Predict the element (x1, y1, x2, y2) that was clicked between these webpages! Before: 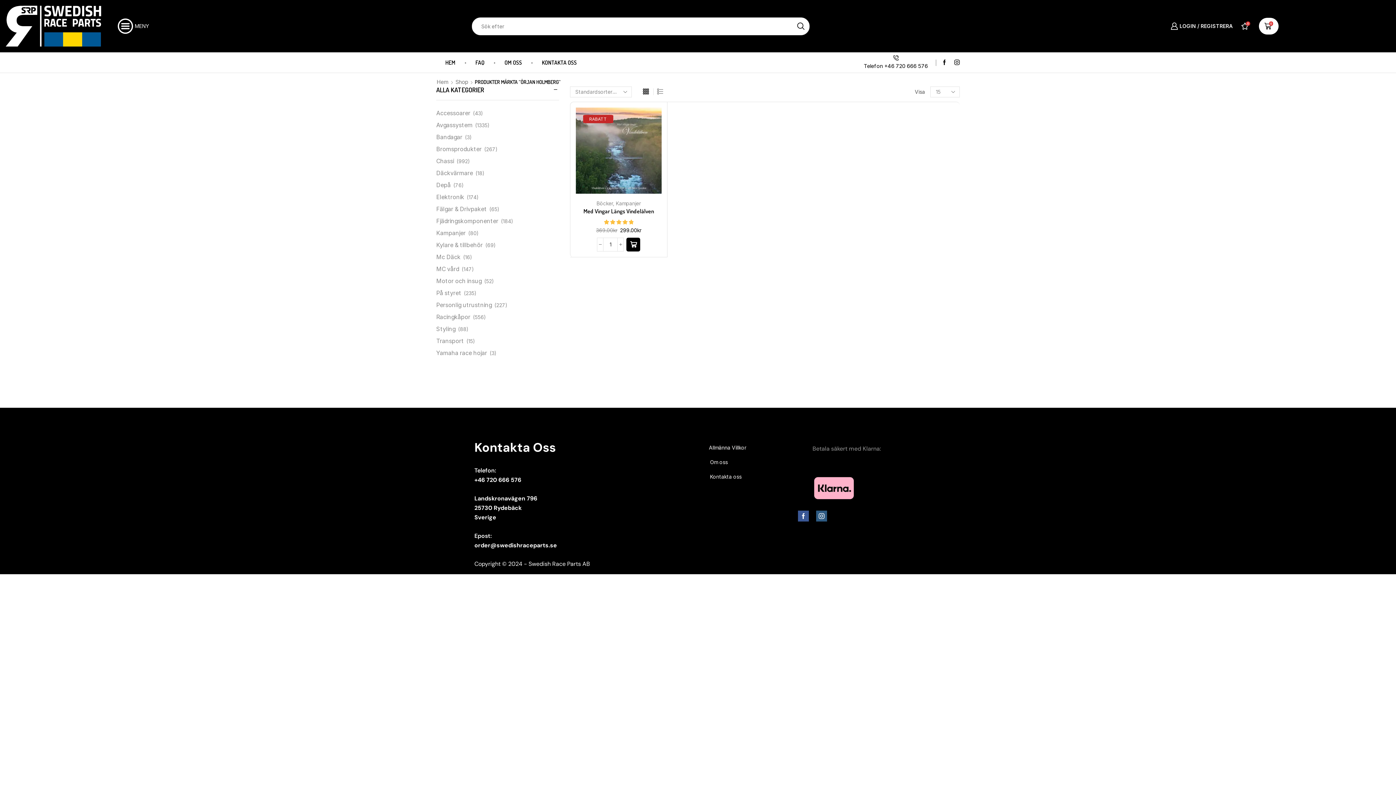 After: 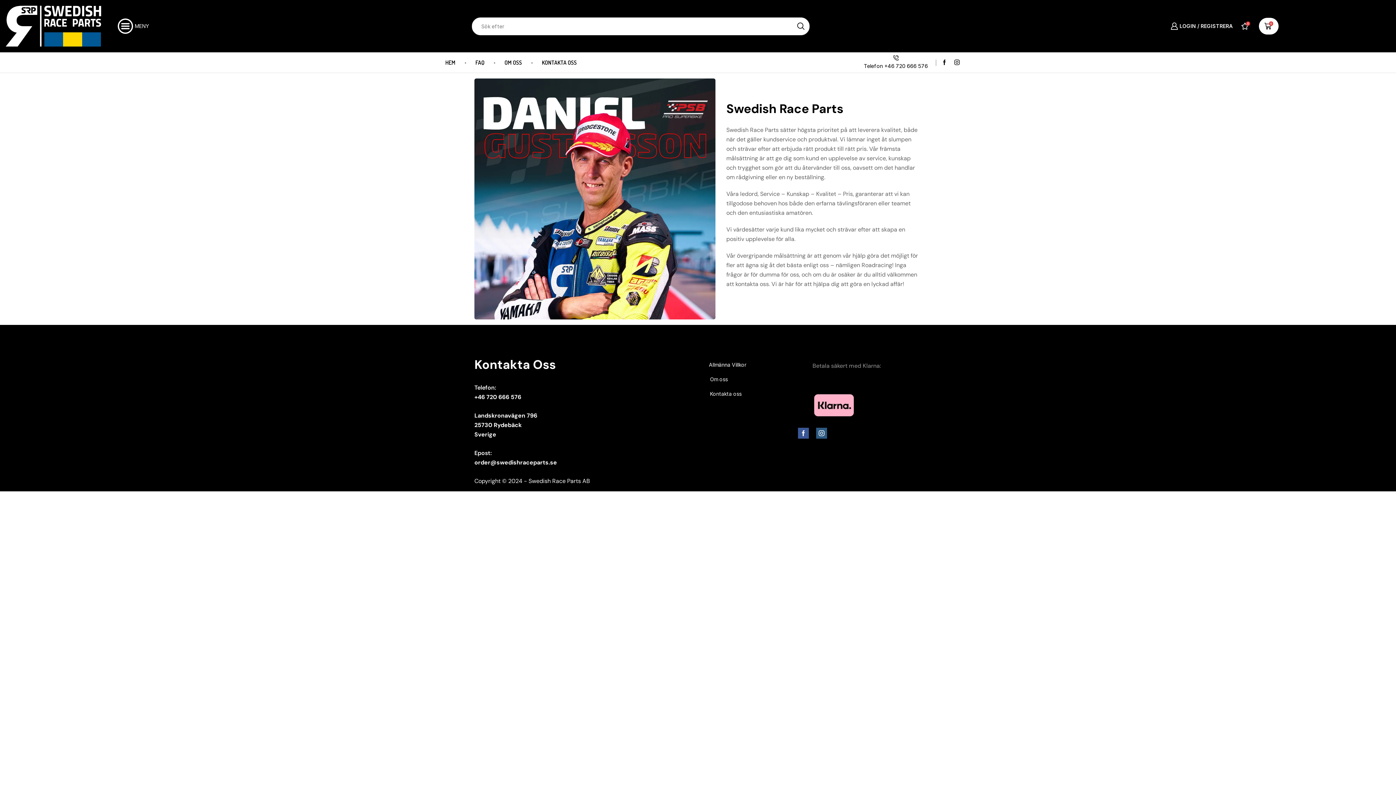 Action: bbox: (710, 458, 728, 466) label: Om oss